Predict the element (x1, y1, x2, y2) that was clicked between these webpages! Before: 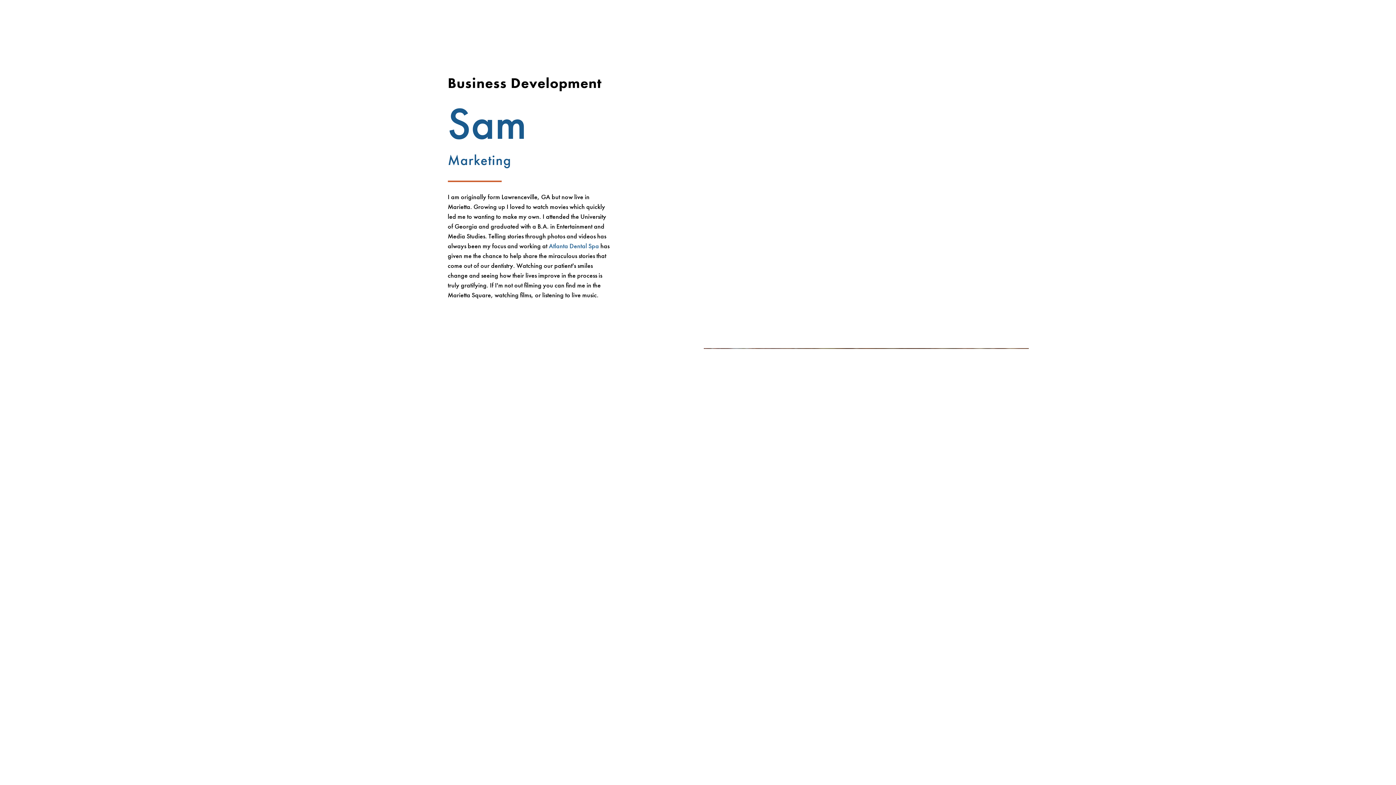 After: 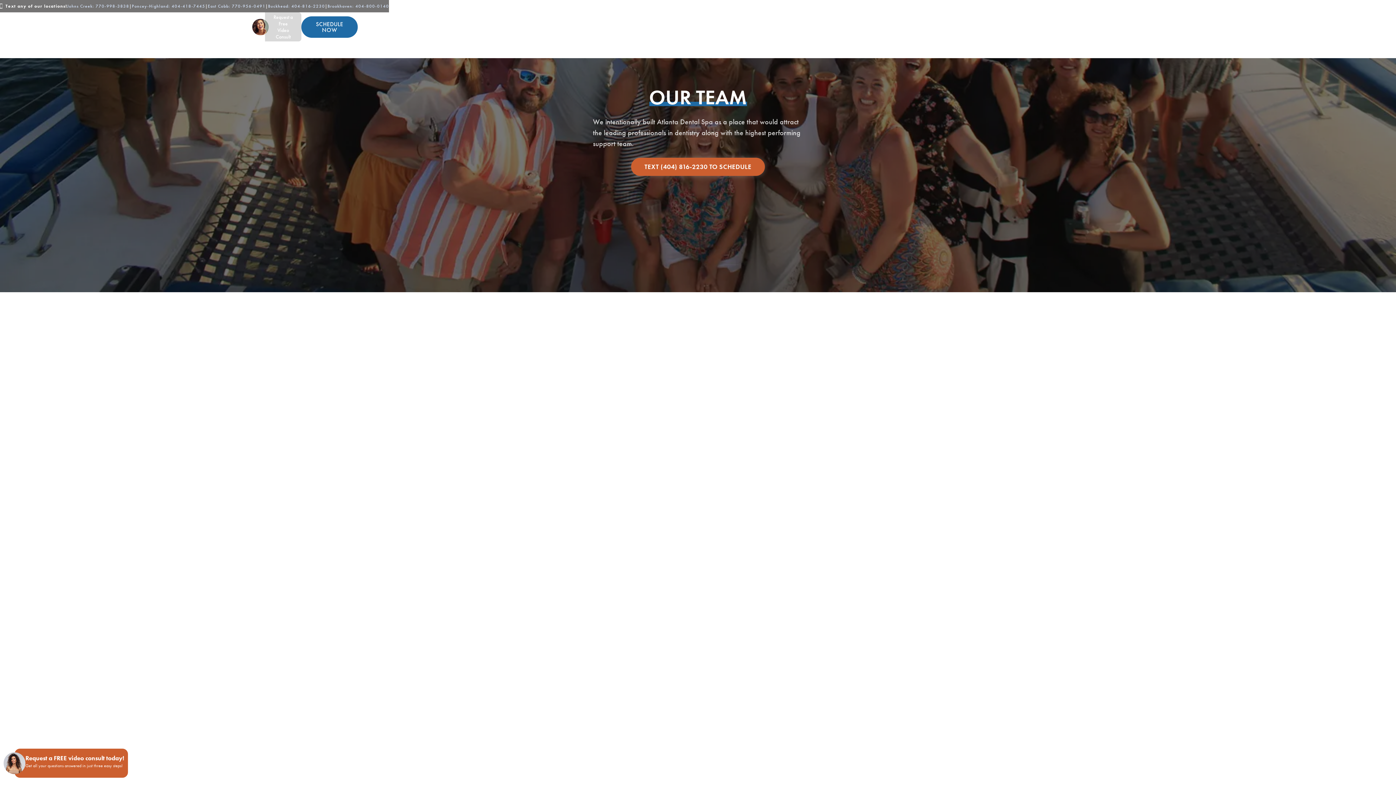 Action: bbox: (548, 241, 599, 250) label: Atlanta Dental Spa